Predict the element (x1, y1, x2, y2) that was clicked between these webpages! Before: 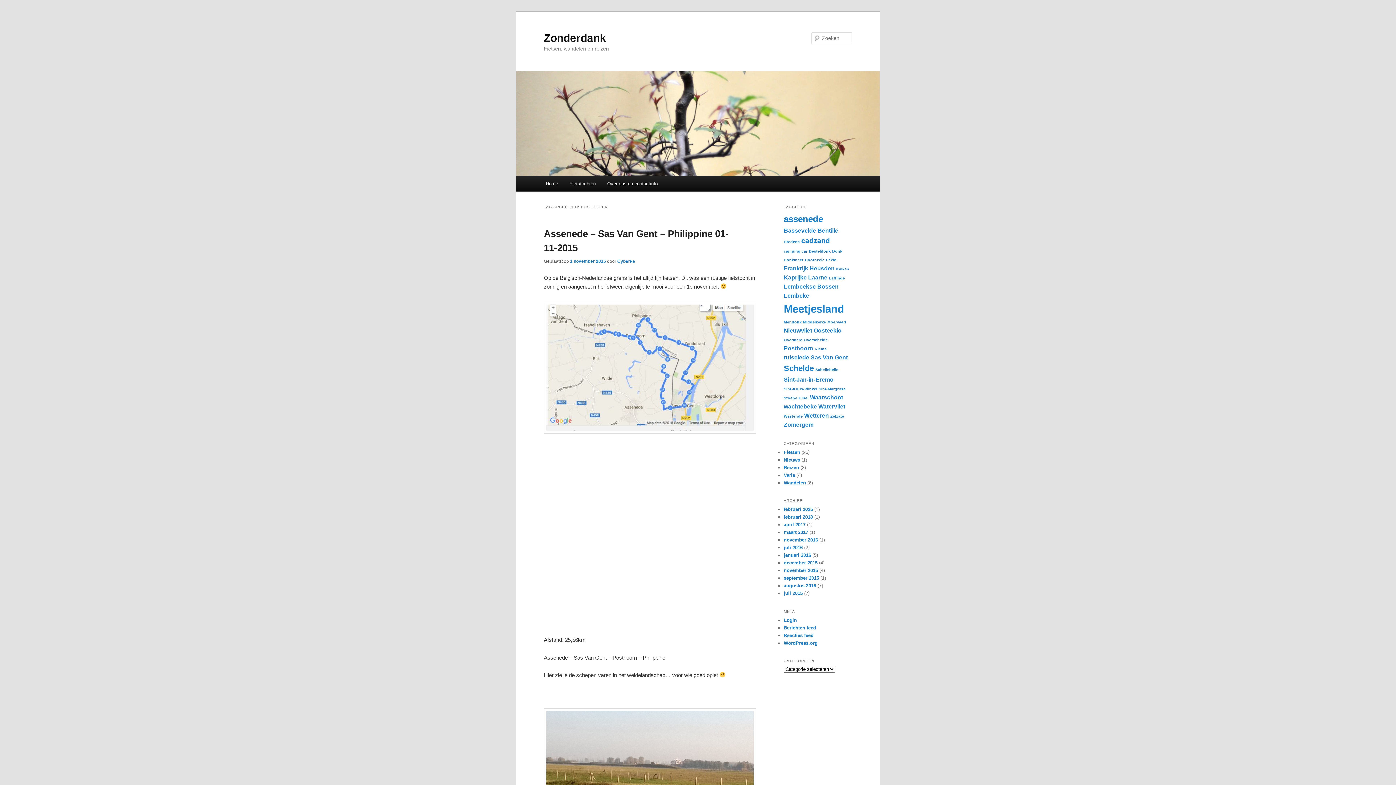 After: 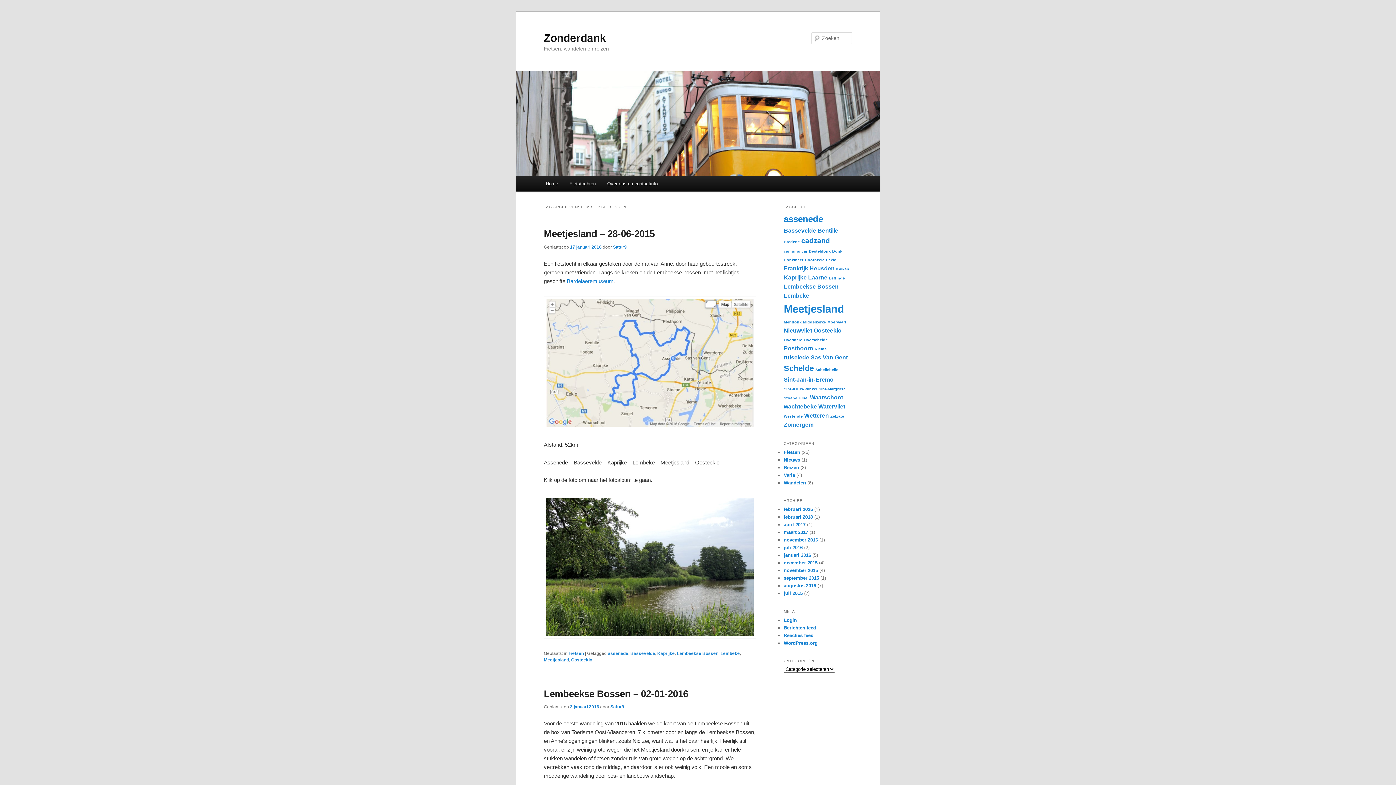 Action: bbox: (784, 283, 838, 289) label: Lembeekse Bossen (2 items)